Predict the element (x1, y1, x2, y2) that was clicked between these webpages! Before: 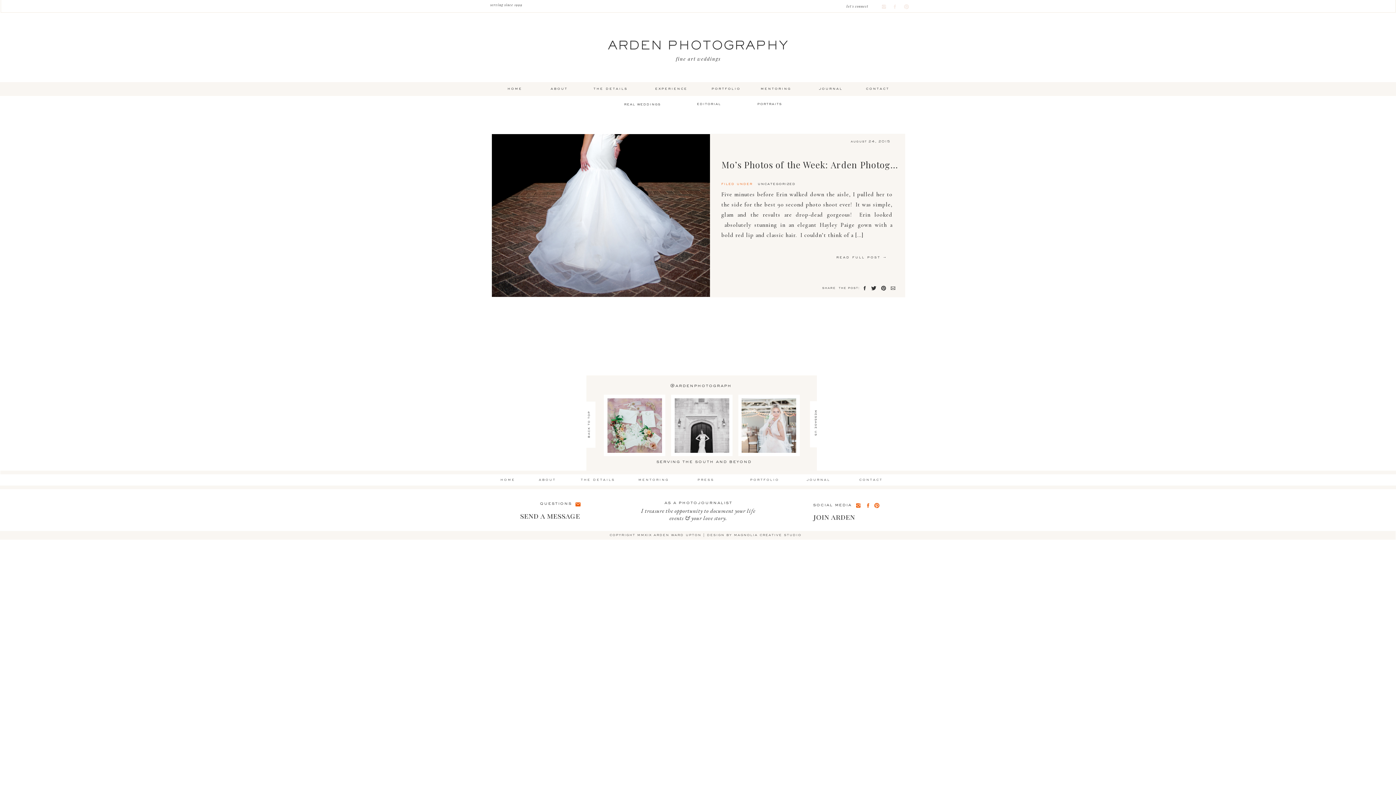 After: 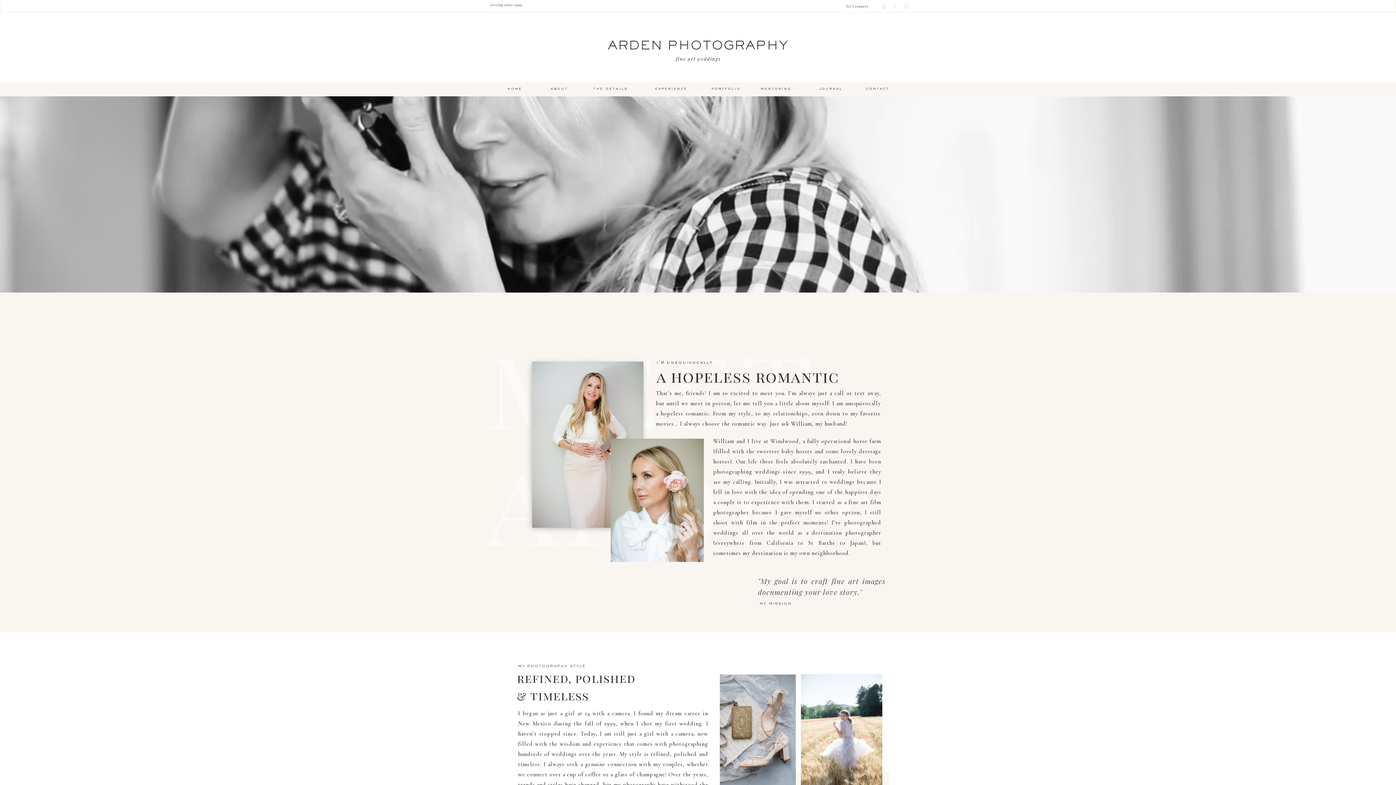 Action: label: about bbox: (540, 86, 578, 92)